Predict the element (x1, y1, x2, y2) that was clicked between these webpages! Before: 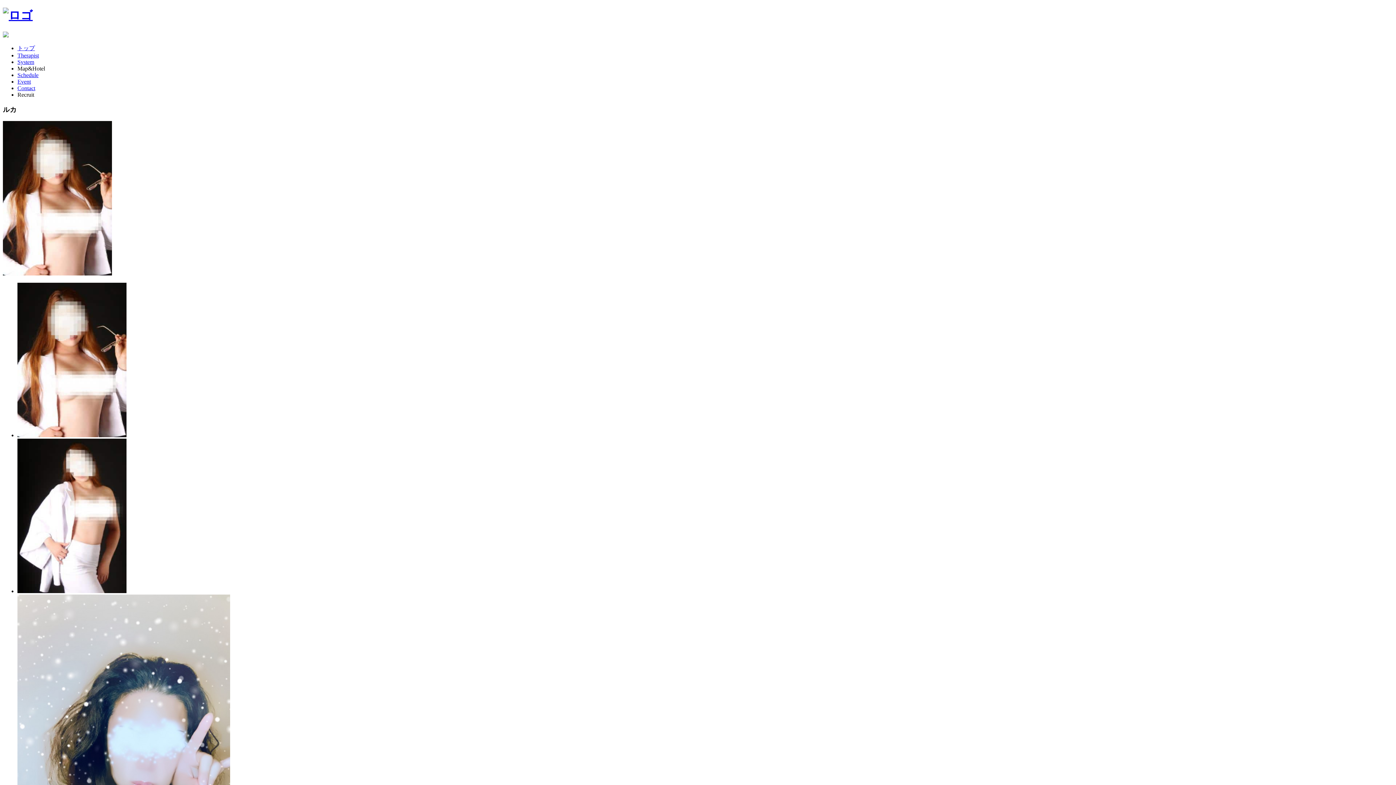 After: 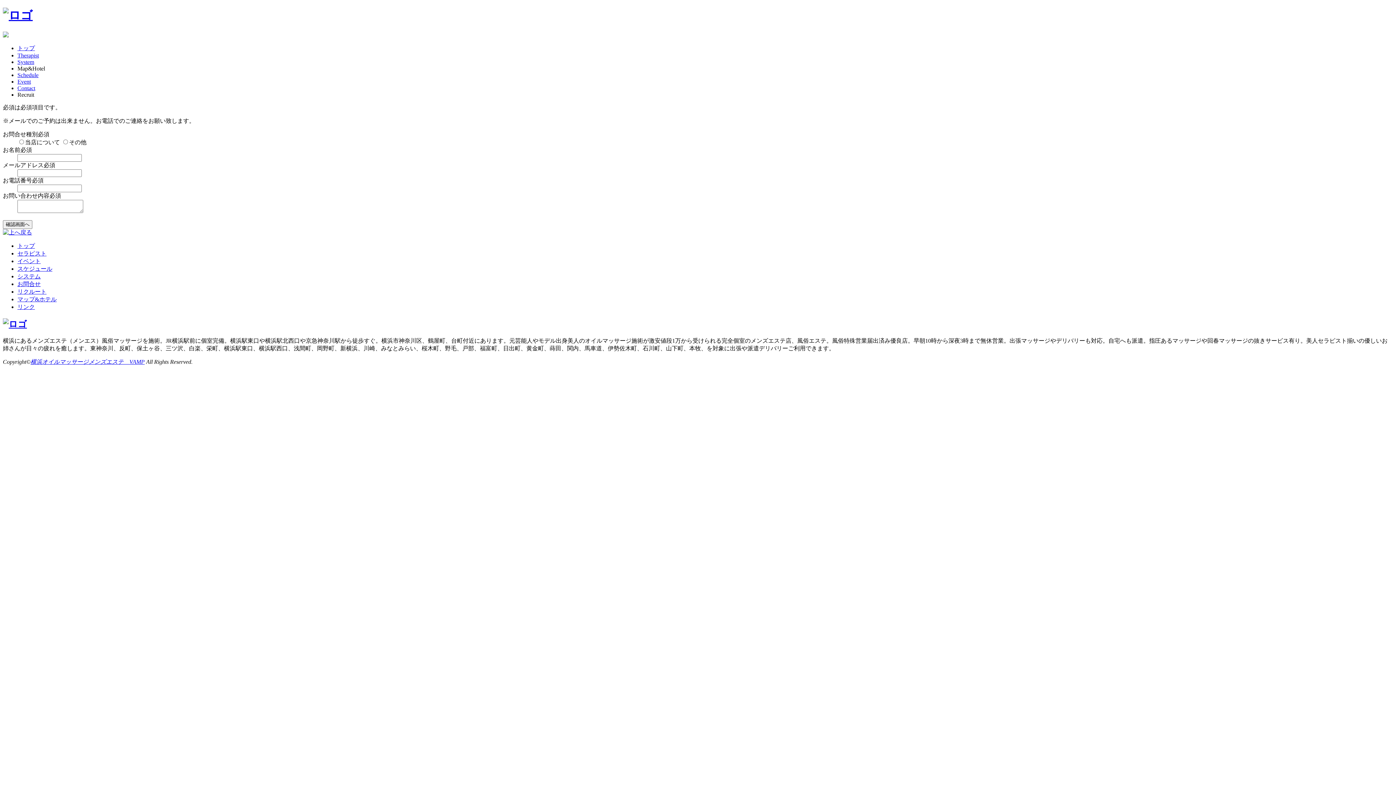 Action: label: Contact bbox: (17, 85, 35, 91)